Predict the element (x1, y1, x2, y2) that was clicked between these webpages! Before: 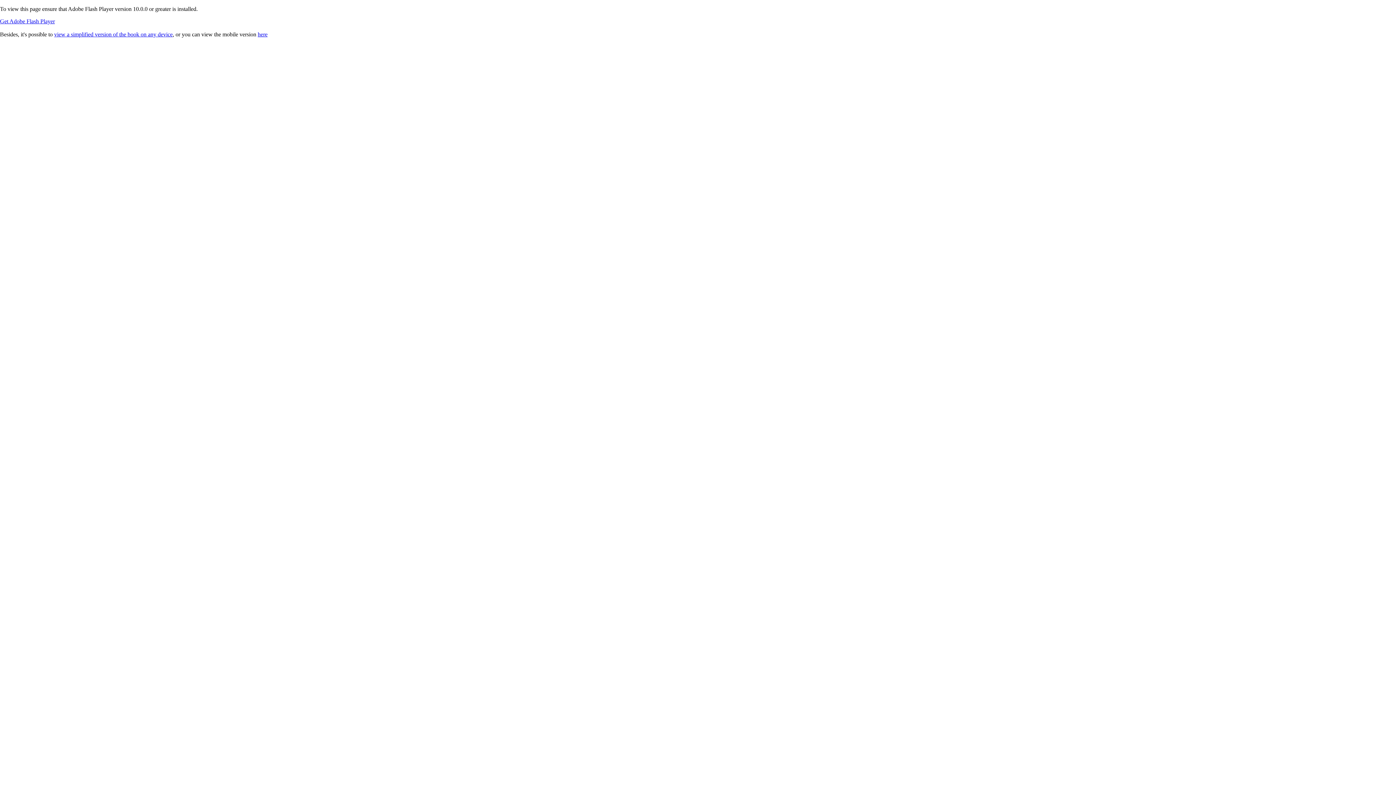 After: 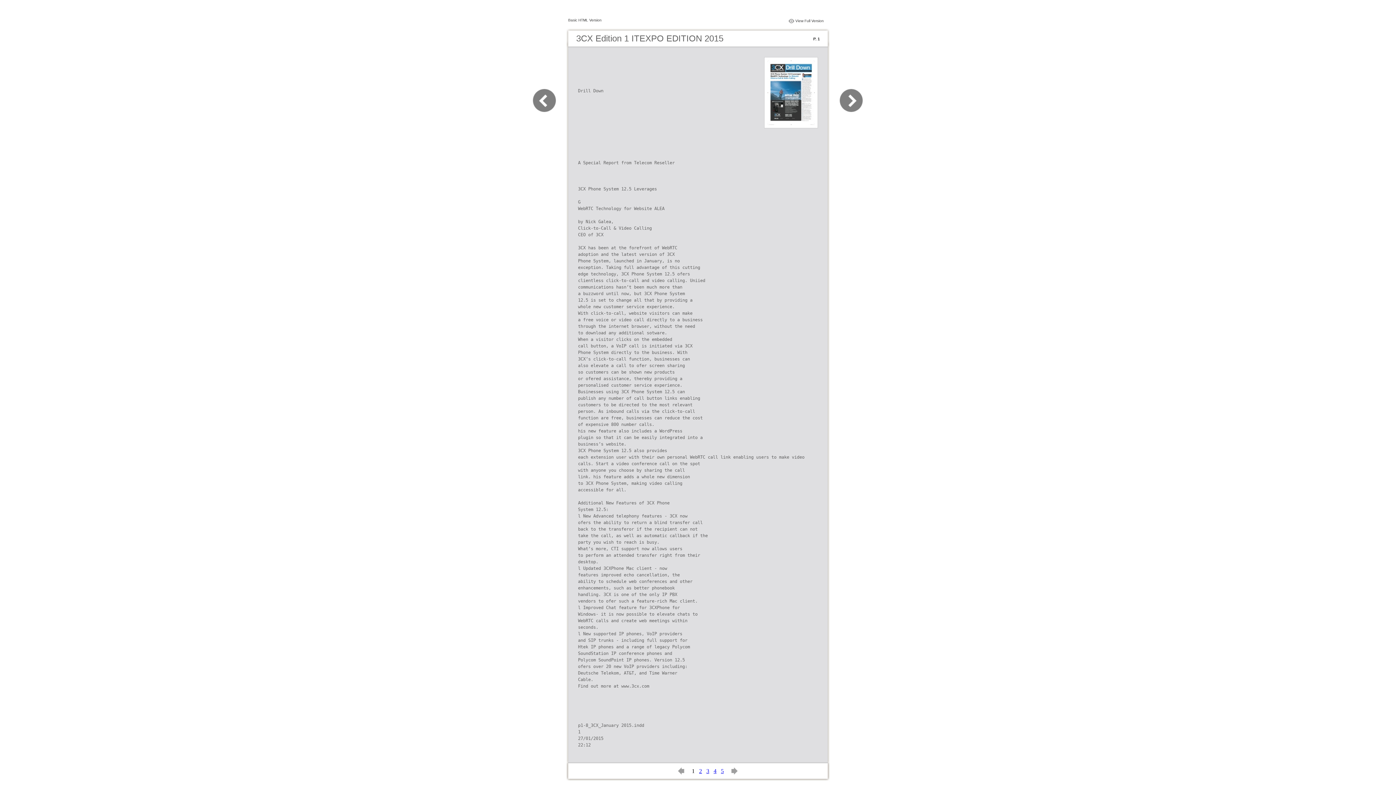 Action: bbox: (54, 31, 172, 37) label: view a simplified version of the book on any device